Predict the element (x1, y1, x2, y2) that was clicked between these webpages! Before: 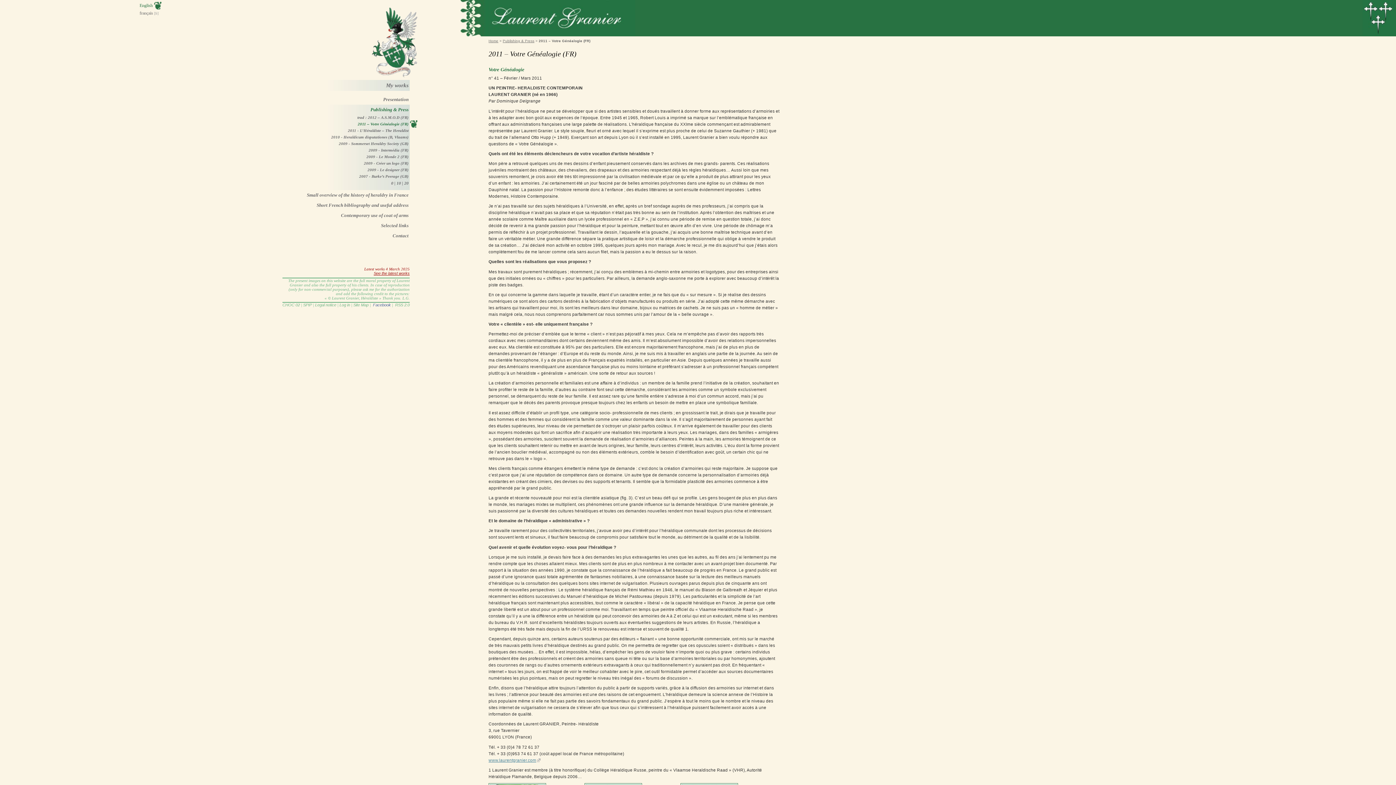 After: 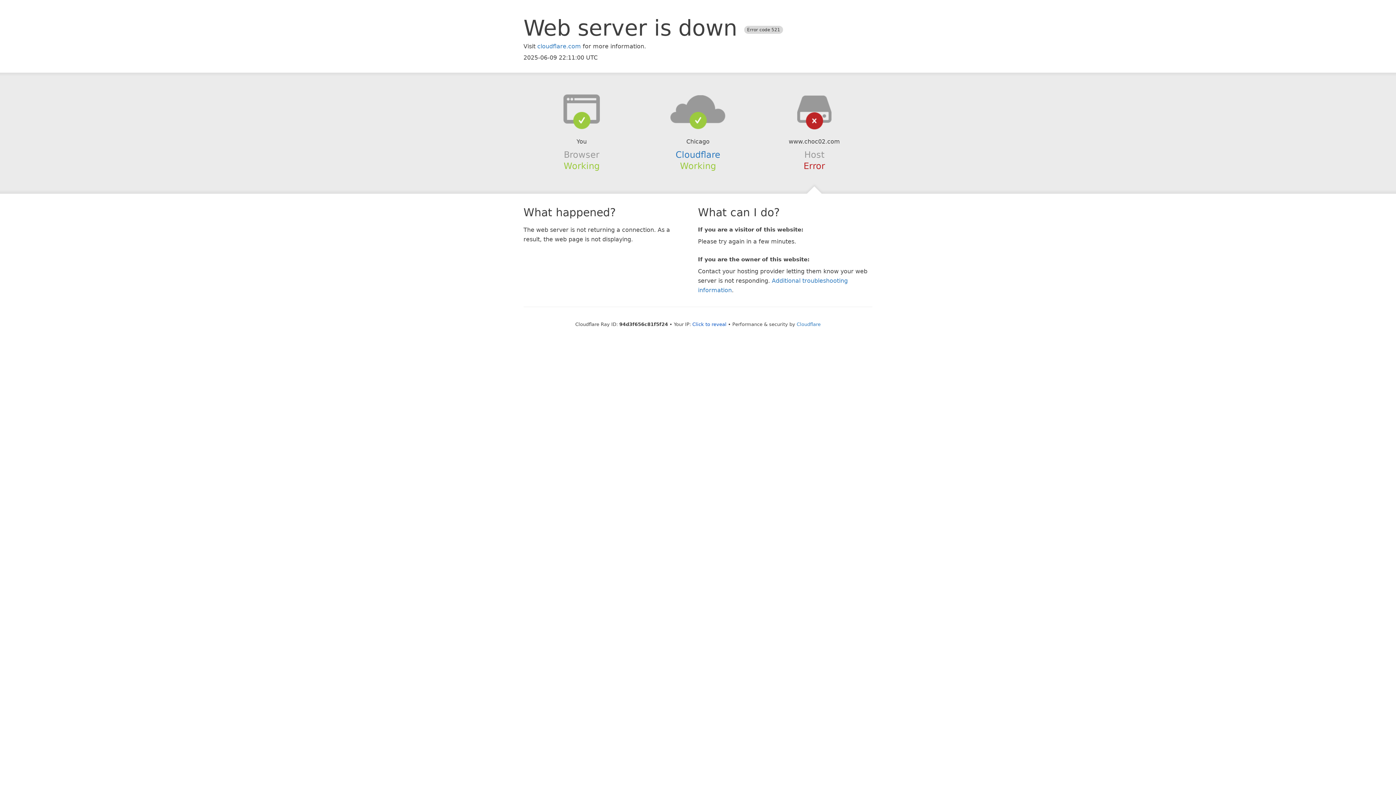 Action: bbox: (282, 301, 300, 308) label: CHOC 02